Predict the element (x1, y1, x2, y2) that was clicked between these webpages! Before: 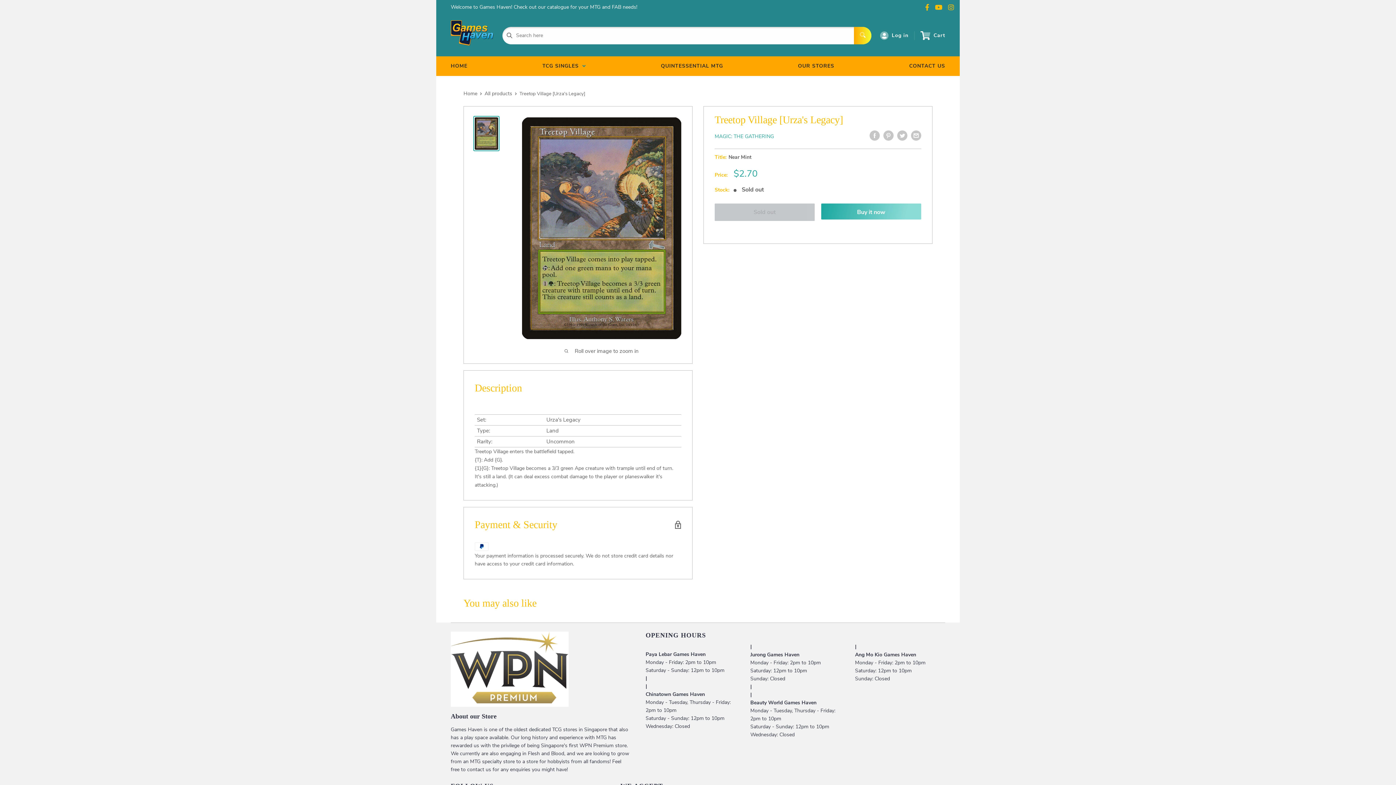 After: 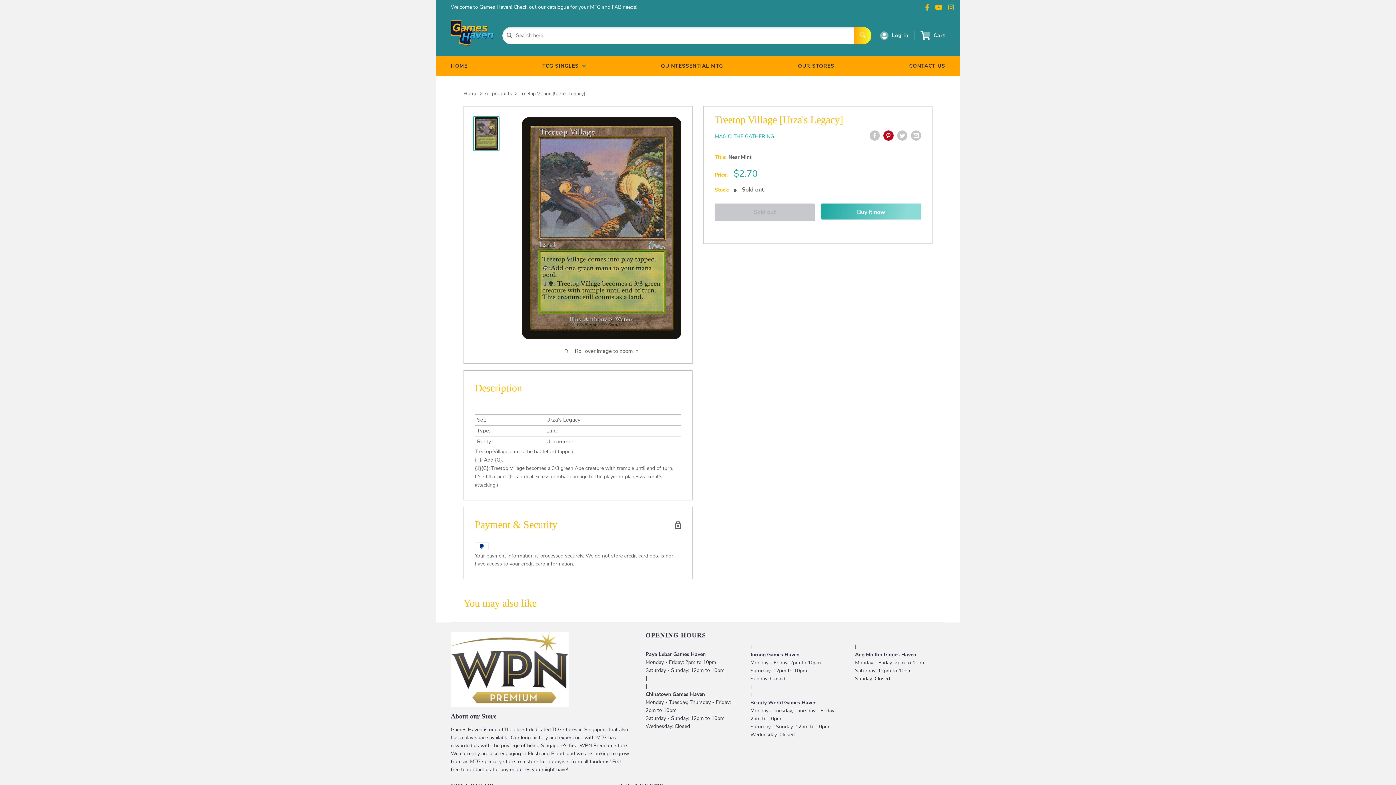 Action: bbox: (883, 130, 893, 140) label: Pin on Pinterest